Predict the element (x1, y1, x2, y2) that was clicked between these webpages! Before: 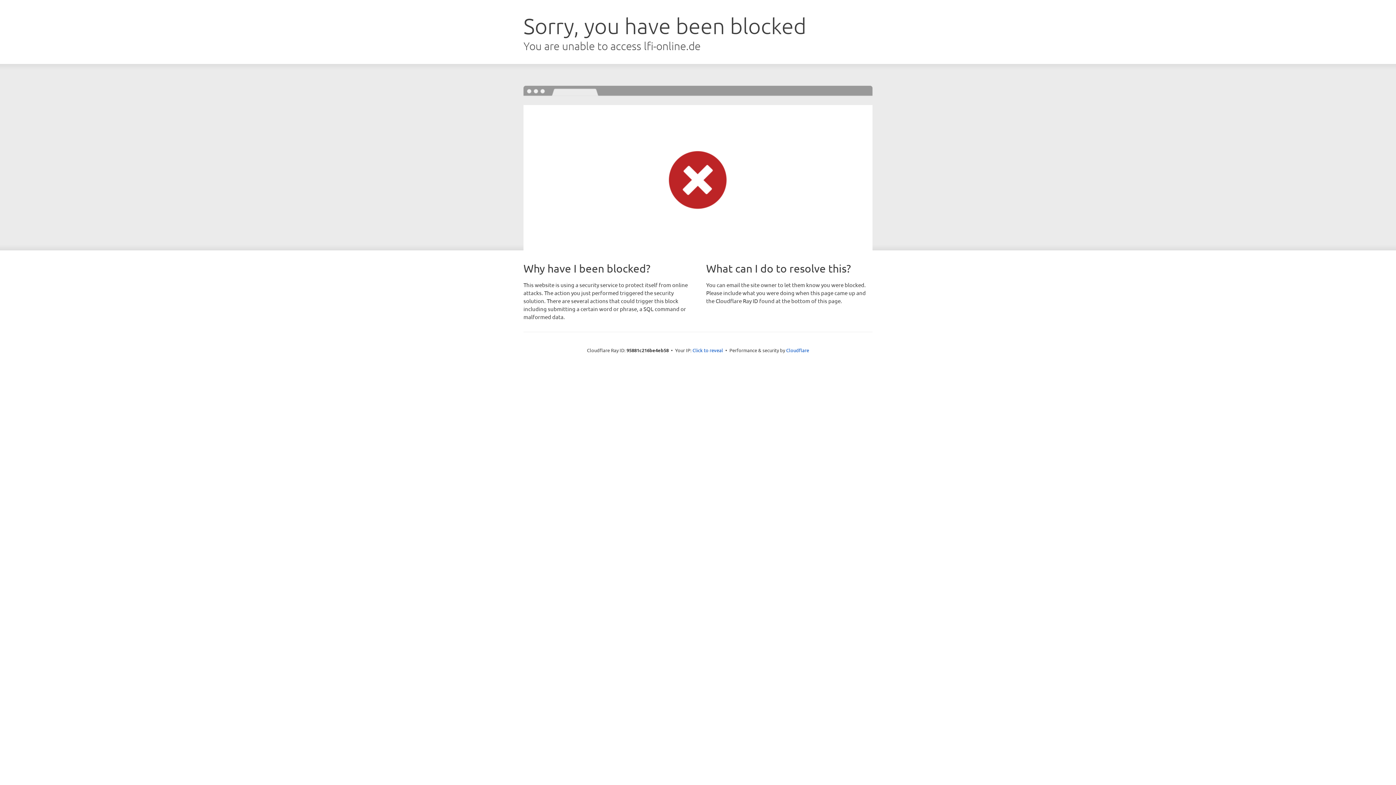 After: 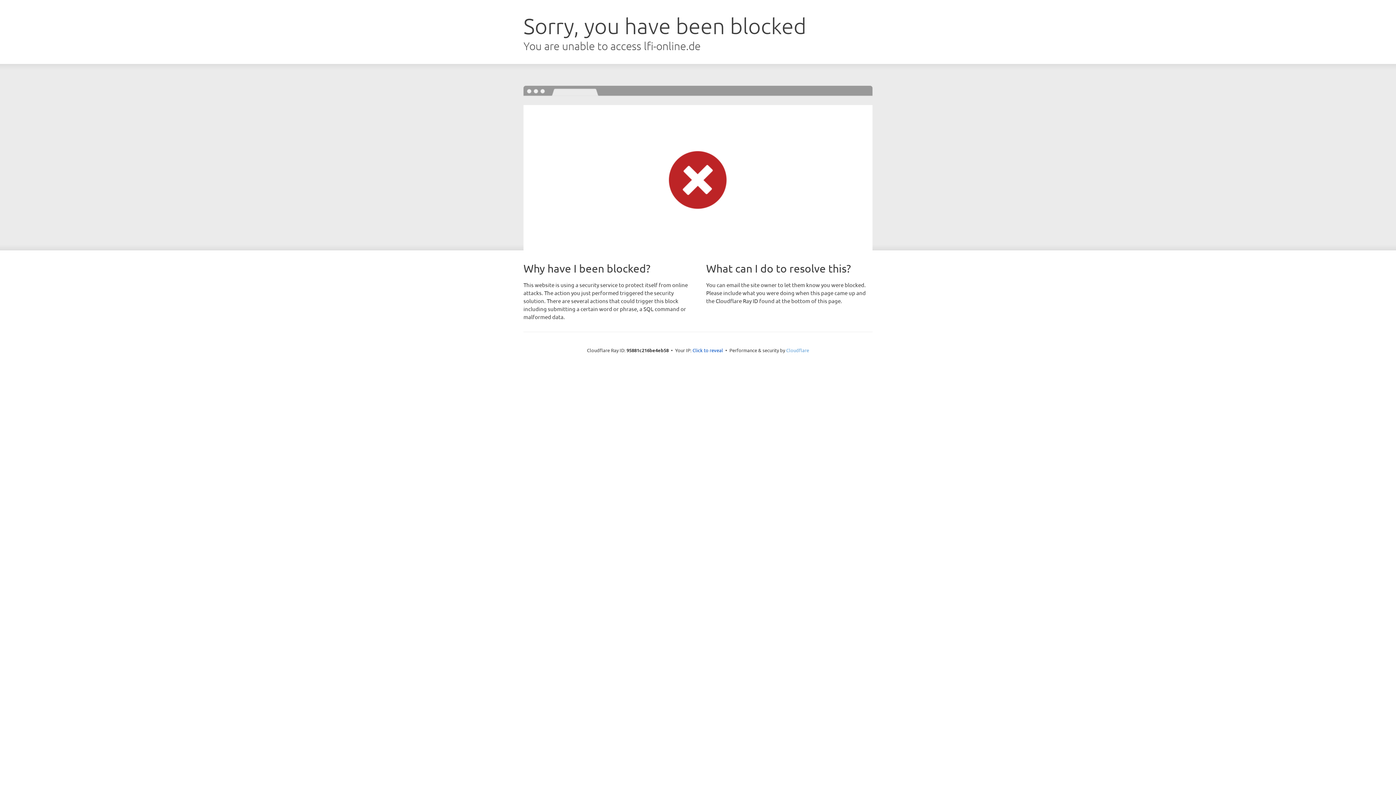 Action: bbox: (786, 347, 809, 353) label: Cloudflare